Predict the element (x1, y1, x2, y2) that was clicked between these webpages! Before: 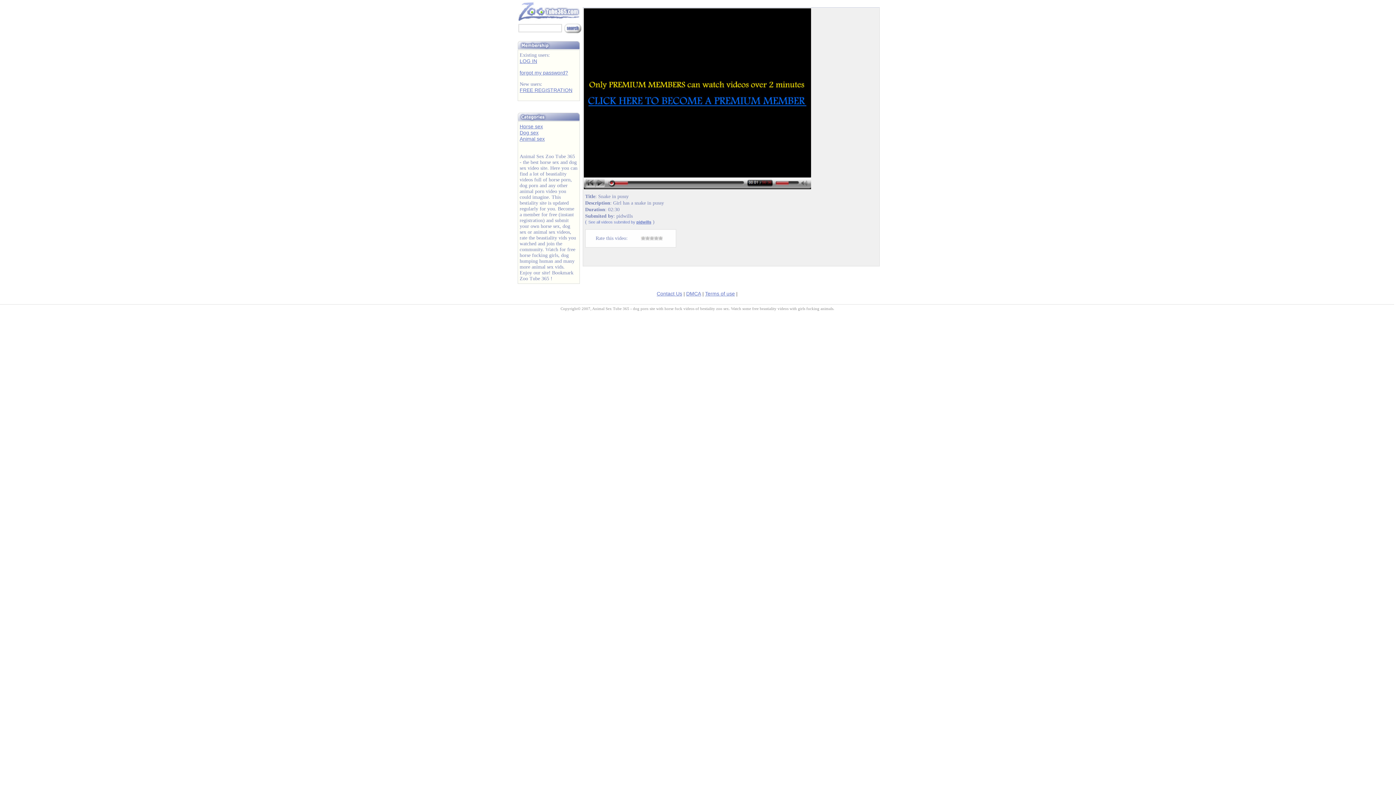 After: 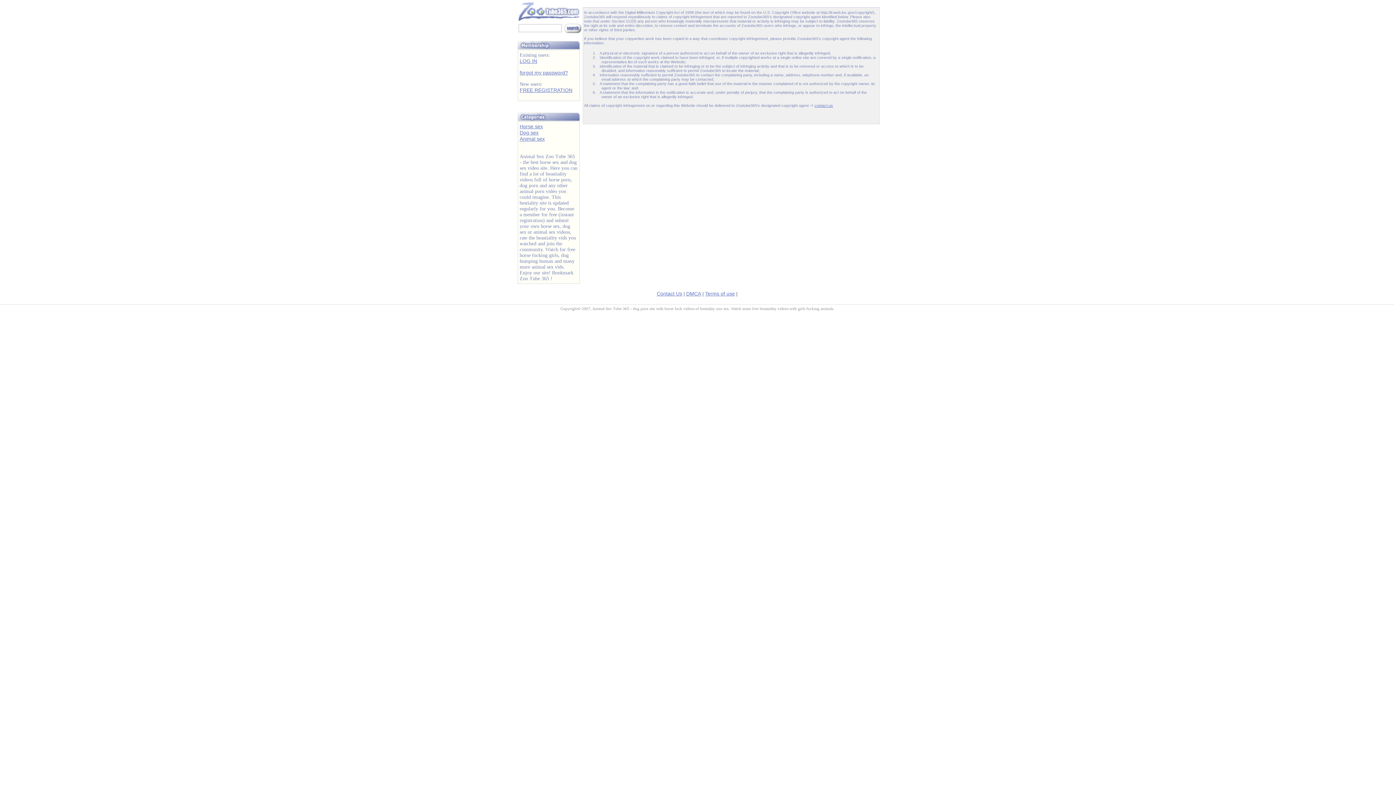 Action: bbox: (686, 290, 701, 296) label: DMCA